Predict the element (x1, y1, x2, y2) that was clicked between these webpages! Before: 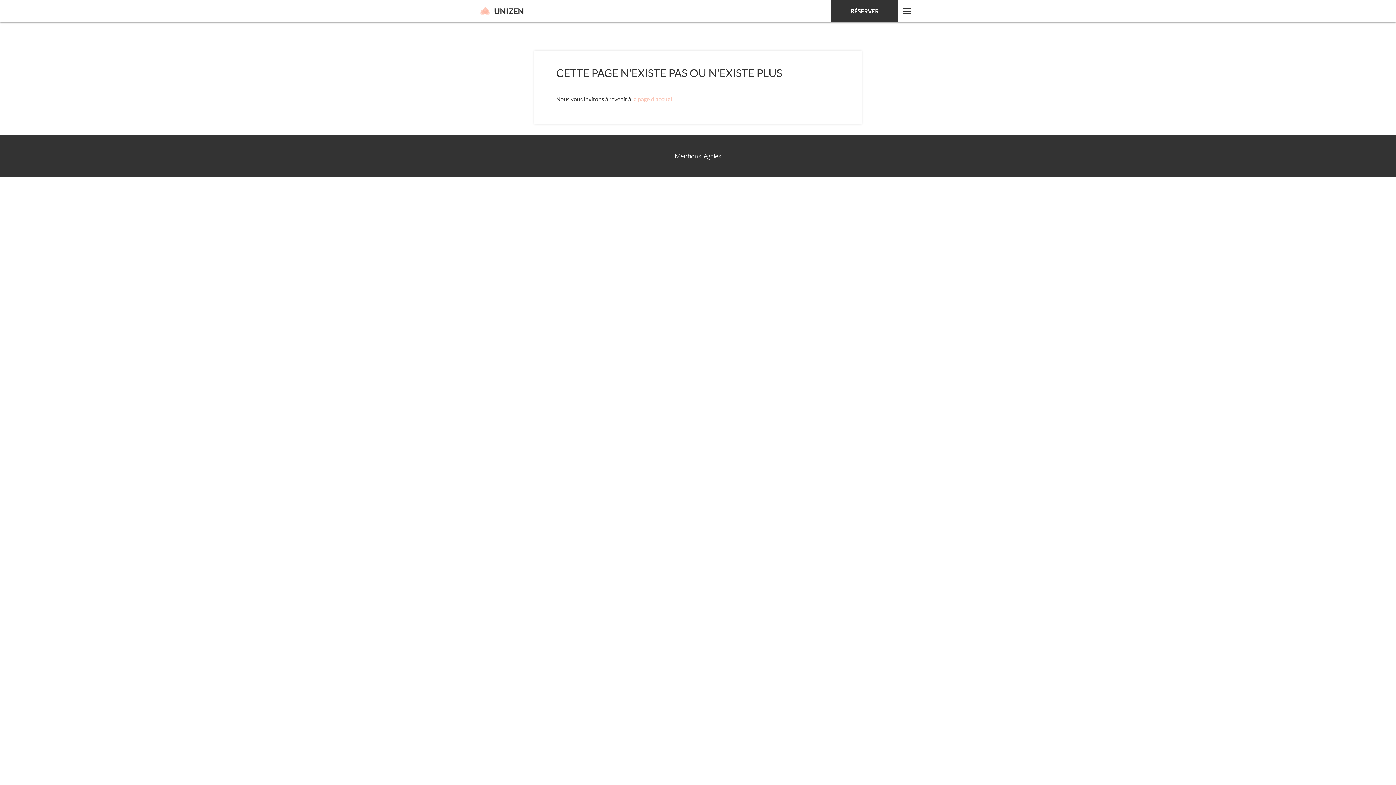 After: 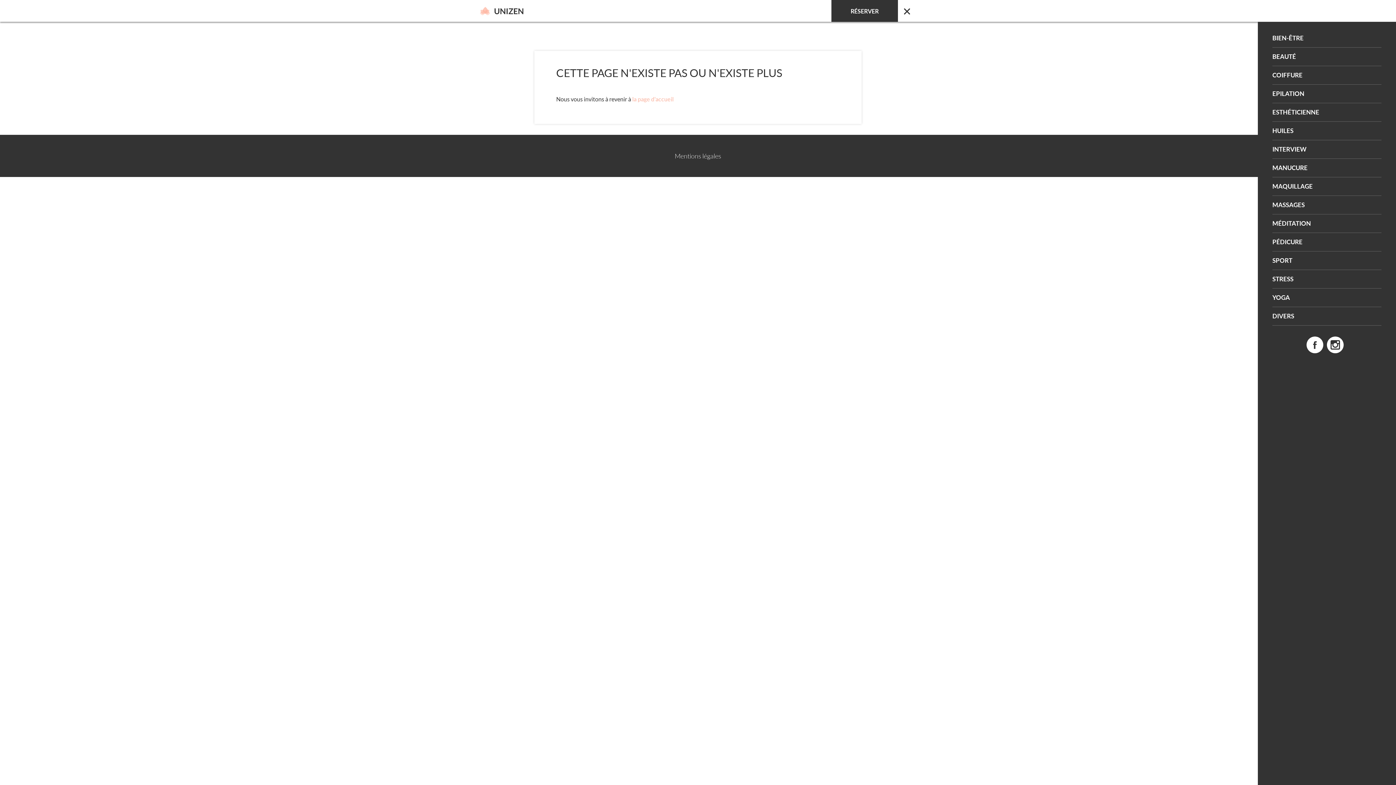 Action: bbox: (898, 1, 916, 20) label: Menu